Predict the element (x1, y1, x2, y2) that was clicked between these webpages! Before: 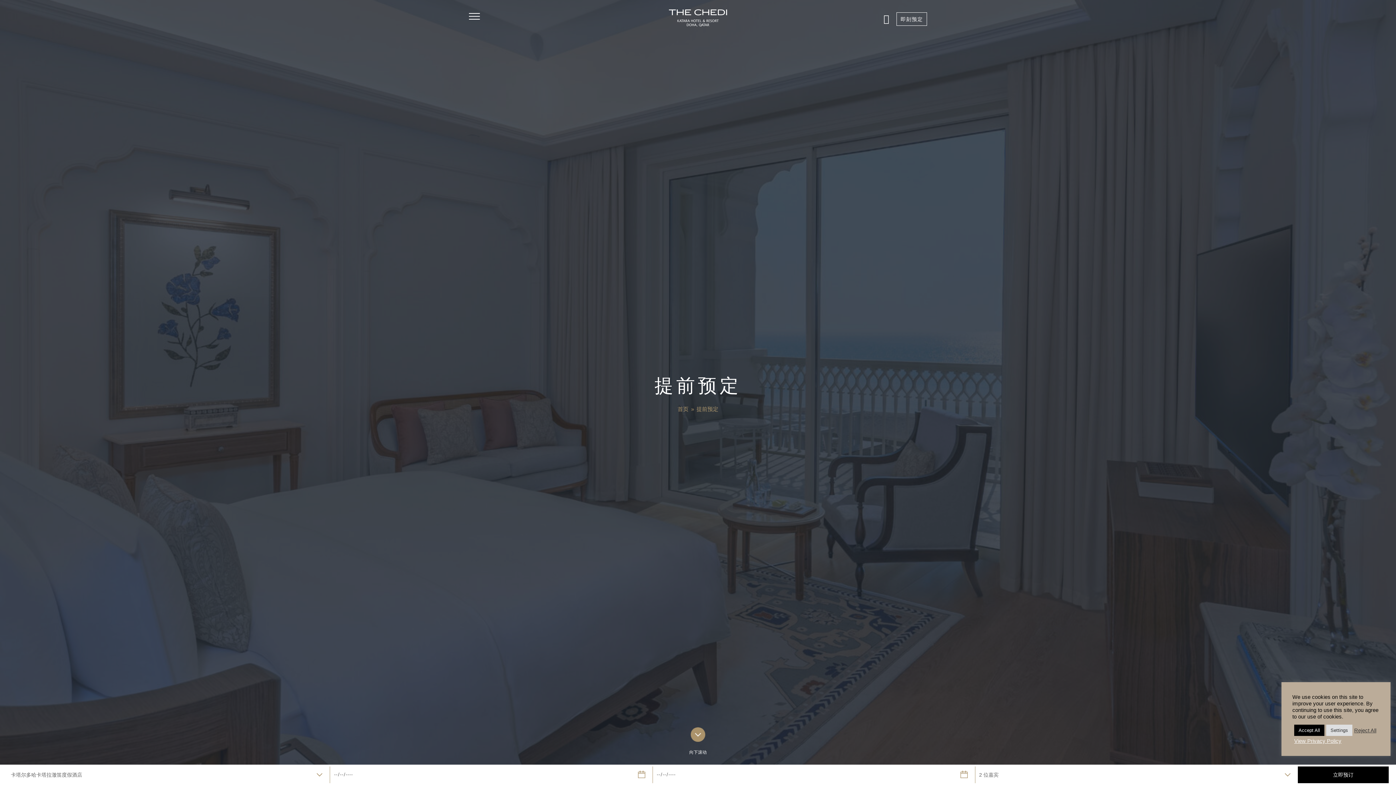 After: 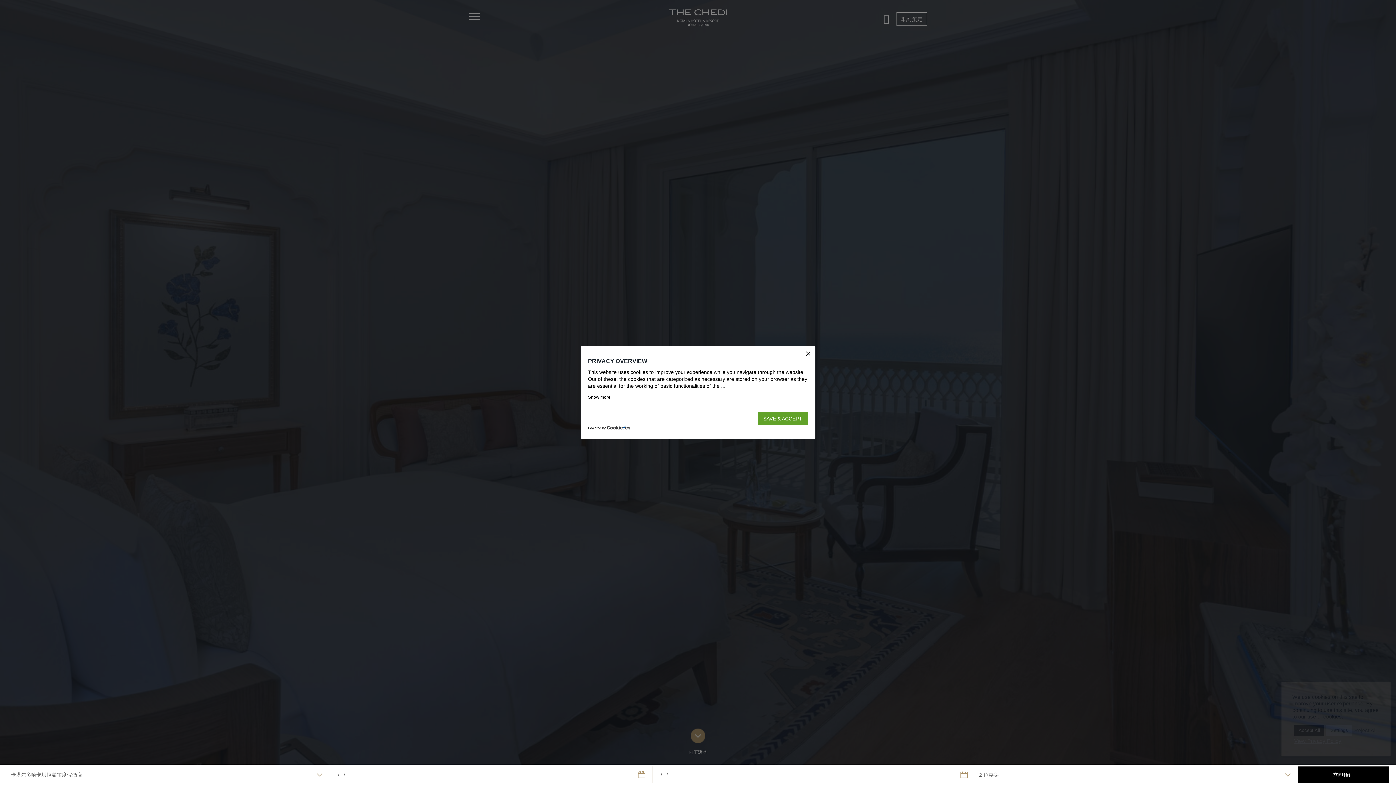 Action: label: Settings bbox: (1326, 725, 1352, 736)